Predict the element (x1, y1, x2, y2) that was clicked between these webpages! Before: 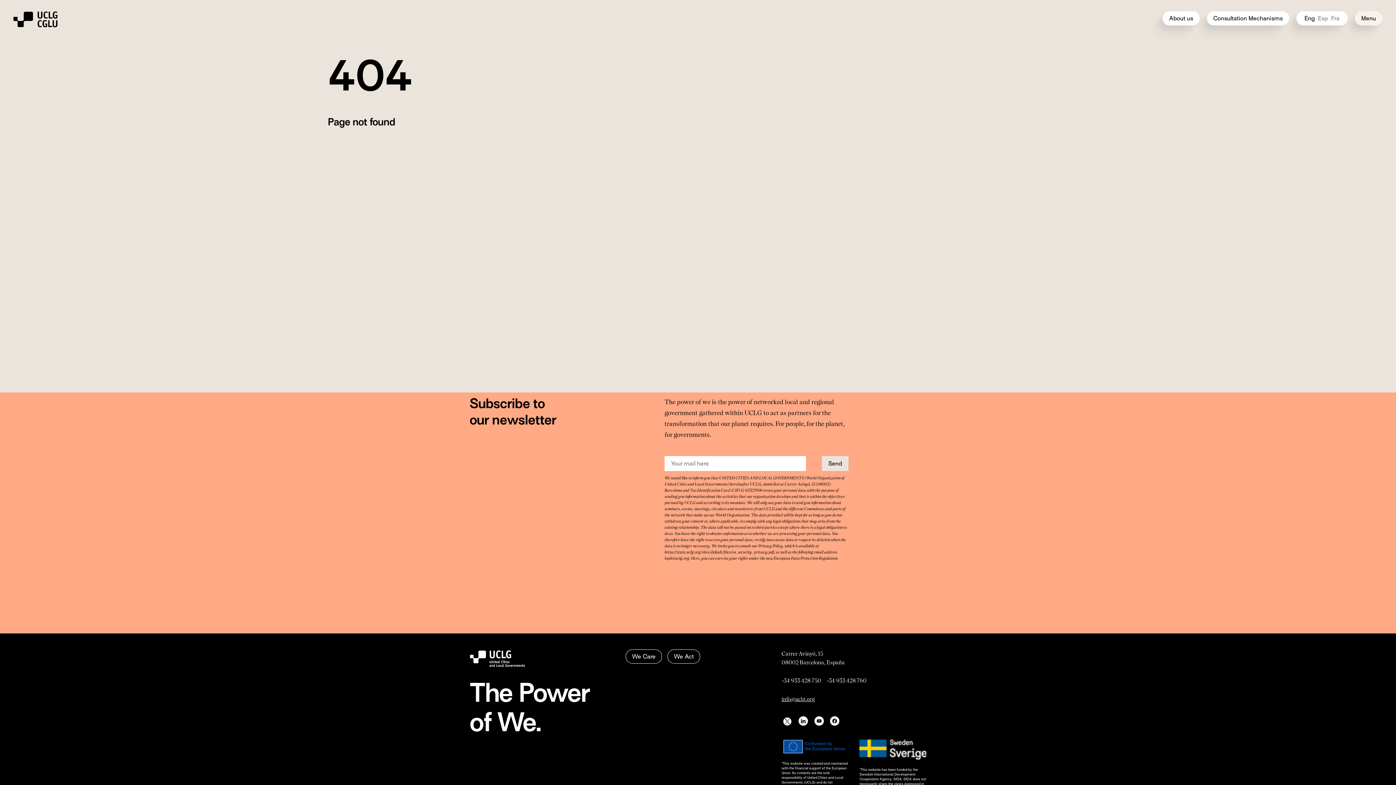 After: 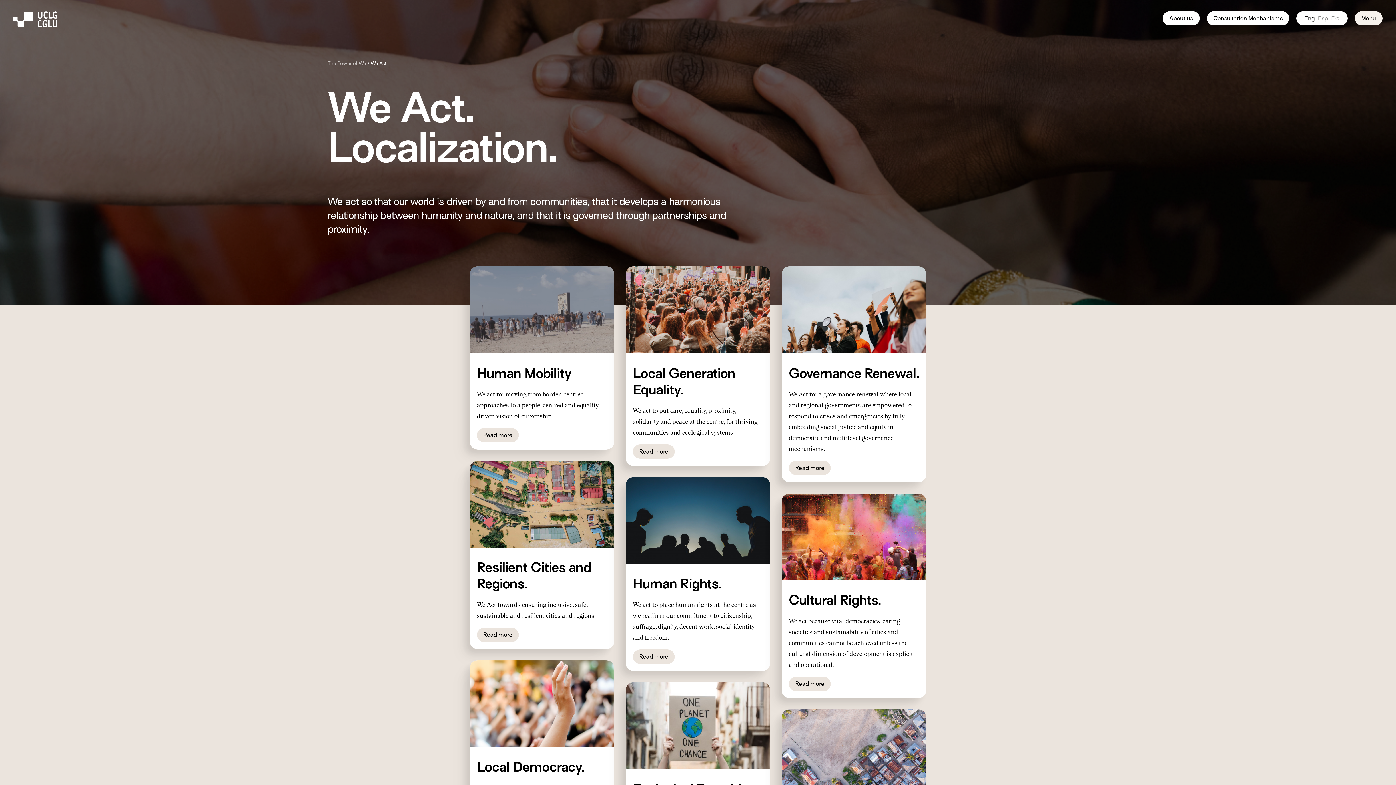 Action: bbox: (667, 649, 700, 664) label: We Act